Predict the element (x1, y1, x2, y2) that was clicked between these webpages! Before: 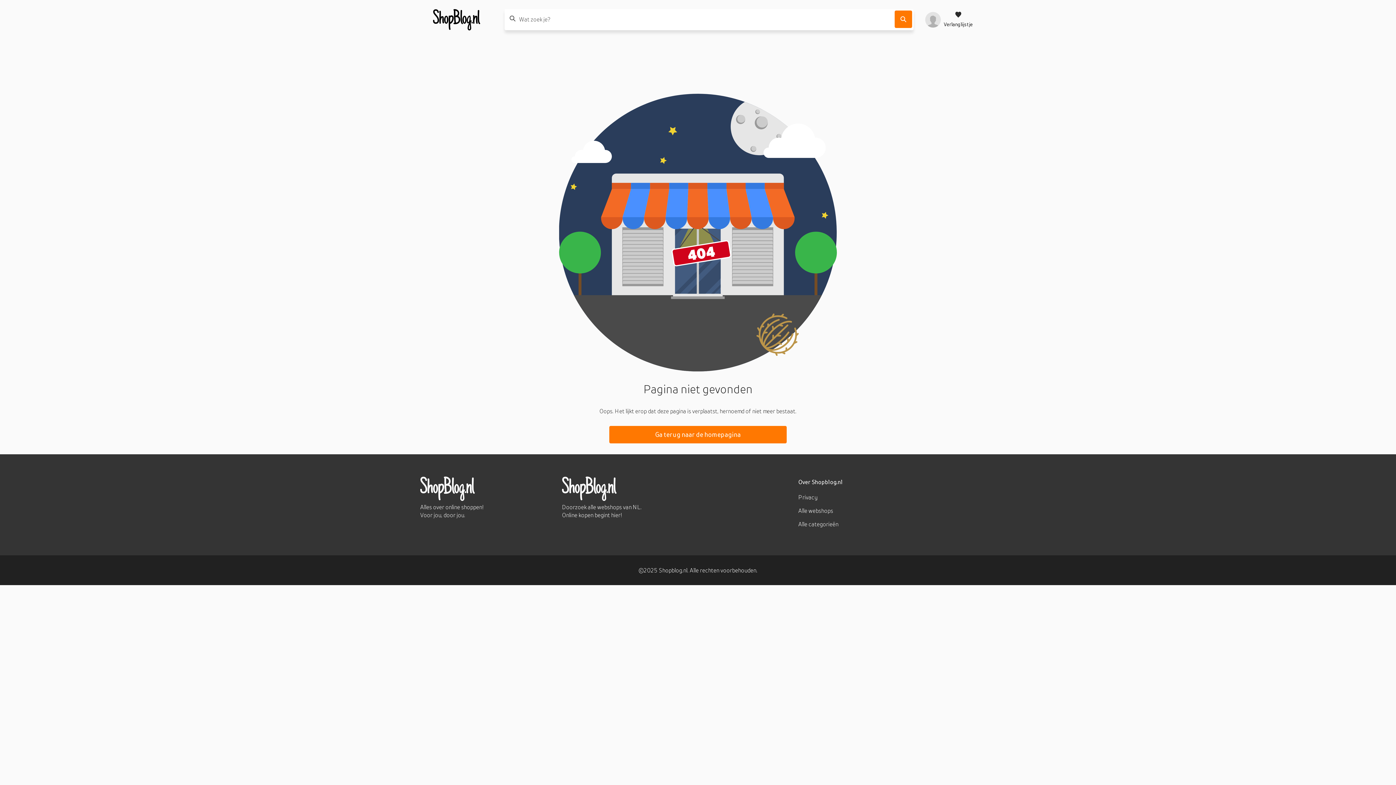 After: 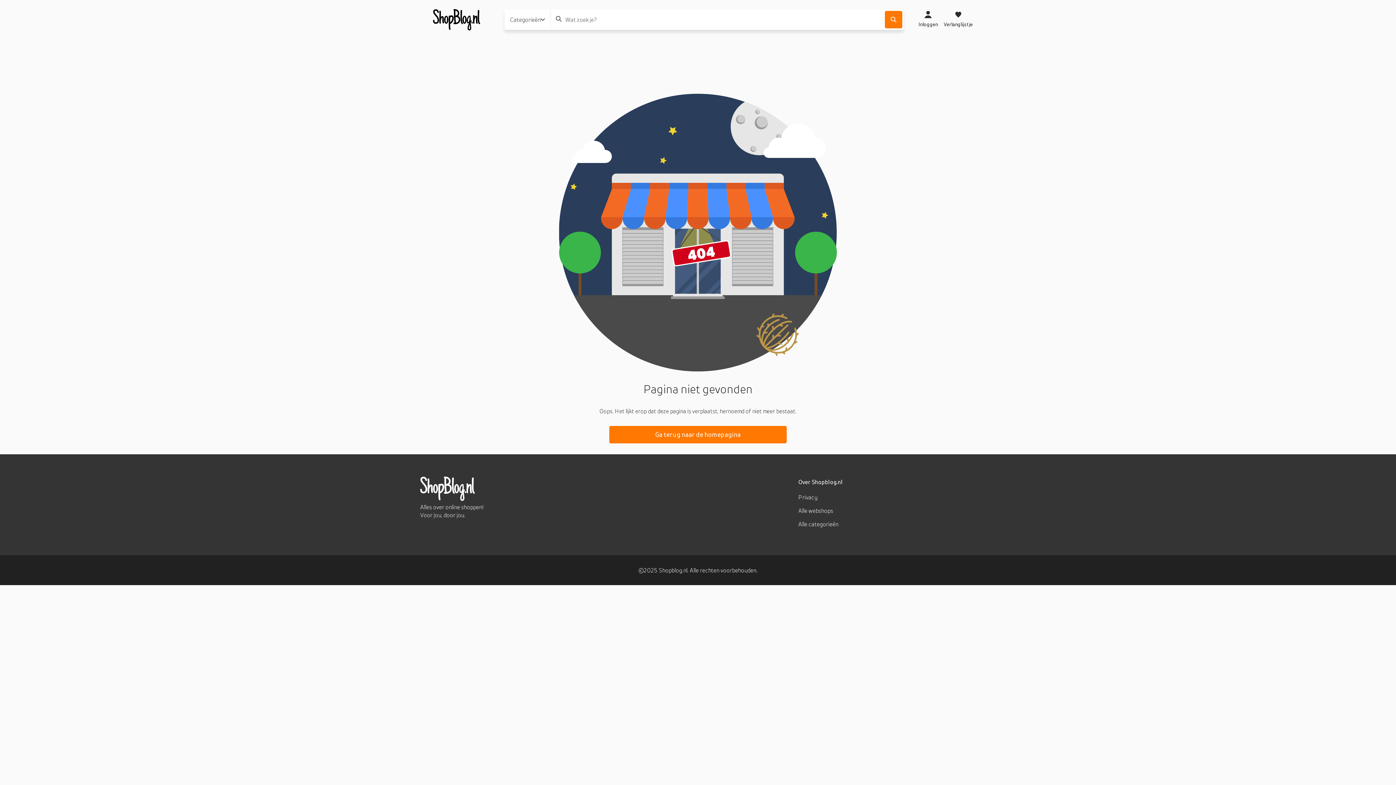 Action: bbox: (925, 10, 941, 28) label: profiel